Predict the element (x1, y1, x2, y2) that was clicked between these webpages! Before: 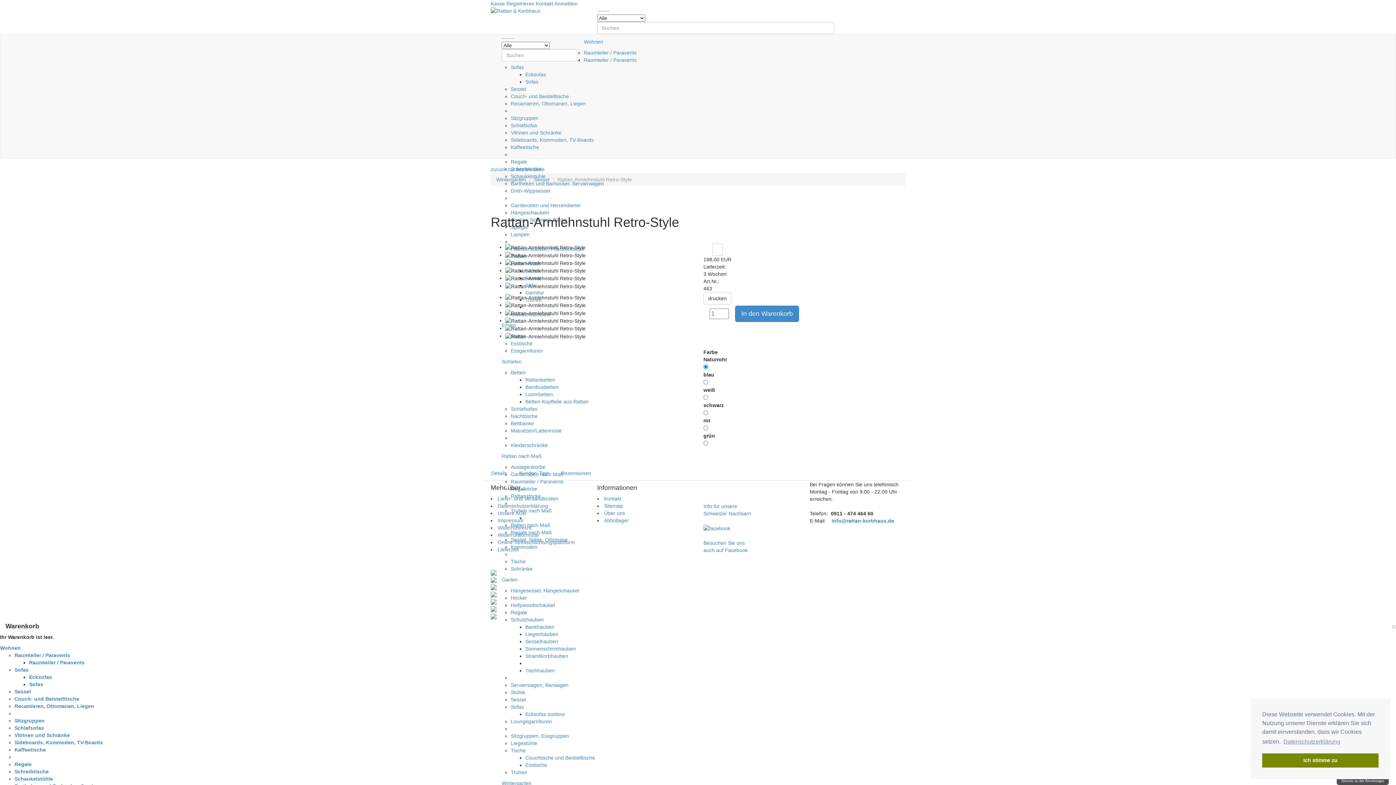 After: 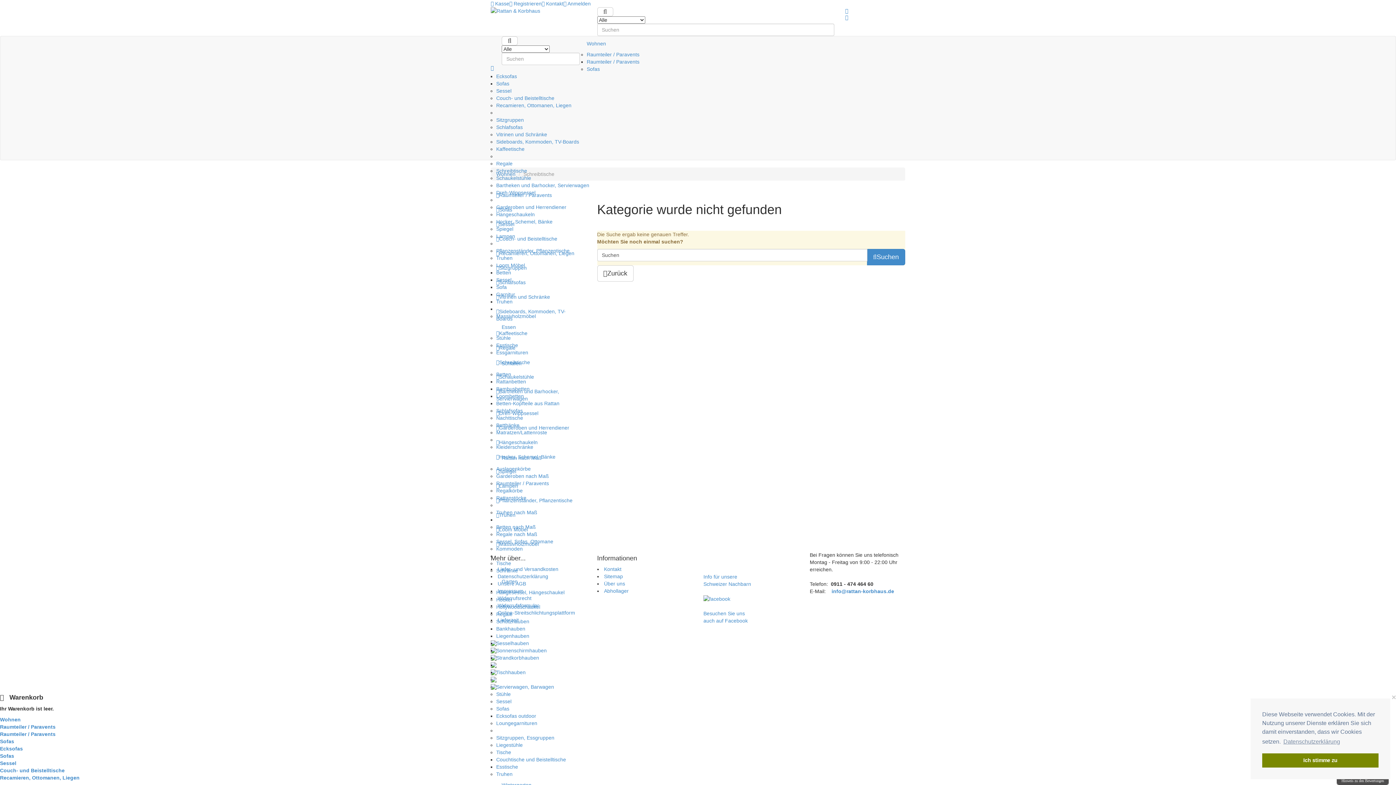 Action: bbox: (510, 166, 541, 172) label: Schreibtische